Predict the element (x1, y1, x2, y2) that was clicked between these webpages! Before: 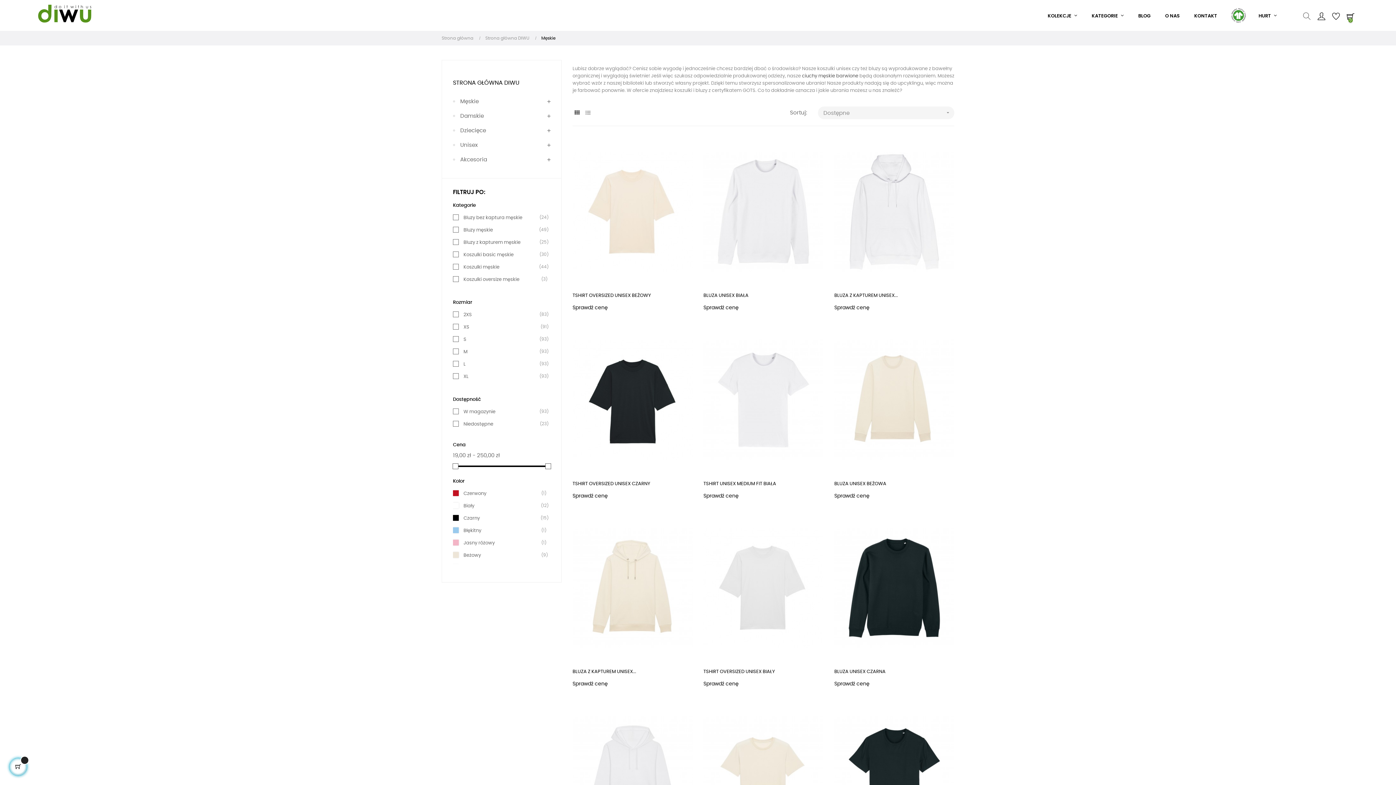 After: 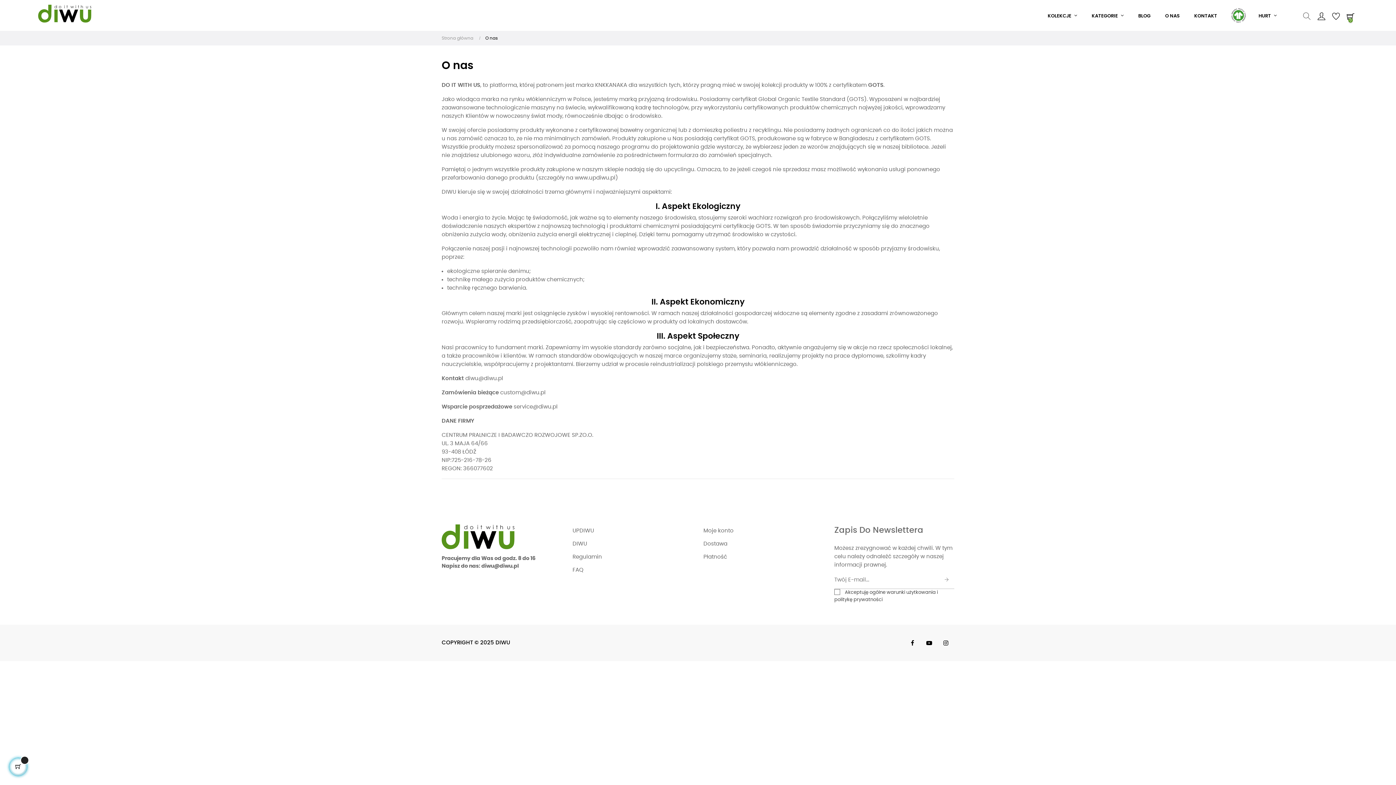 Action: bbox: (1158, 1, 1186, 30) label: O NAS